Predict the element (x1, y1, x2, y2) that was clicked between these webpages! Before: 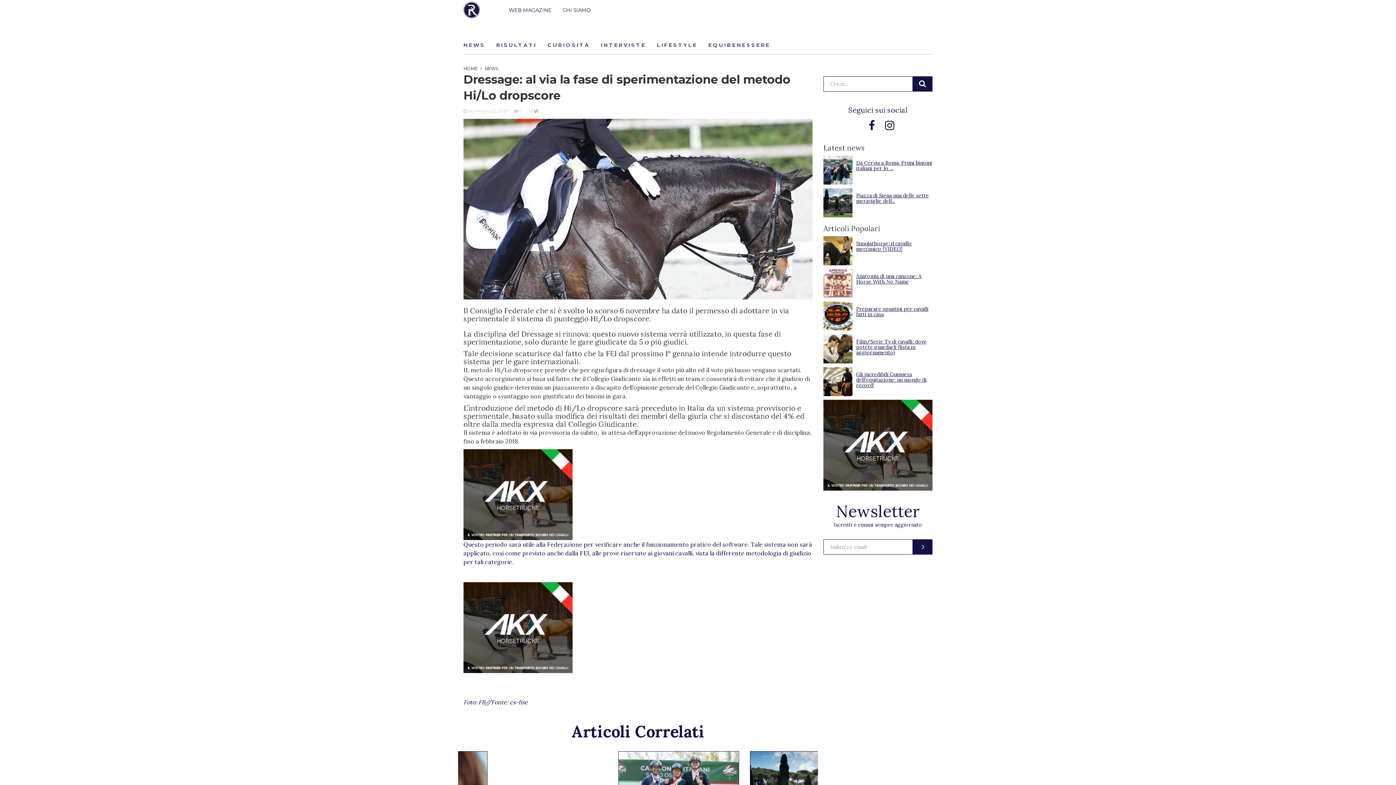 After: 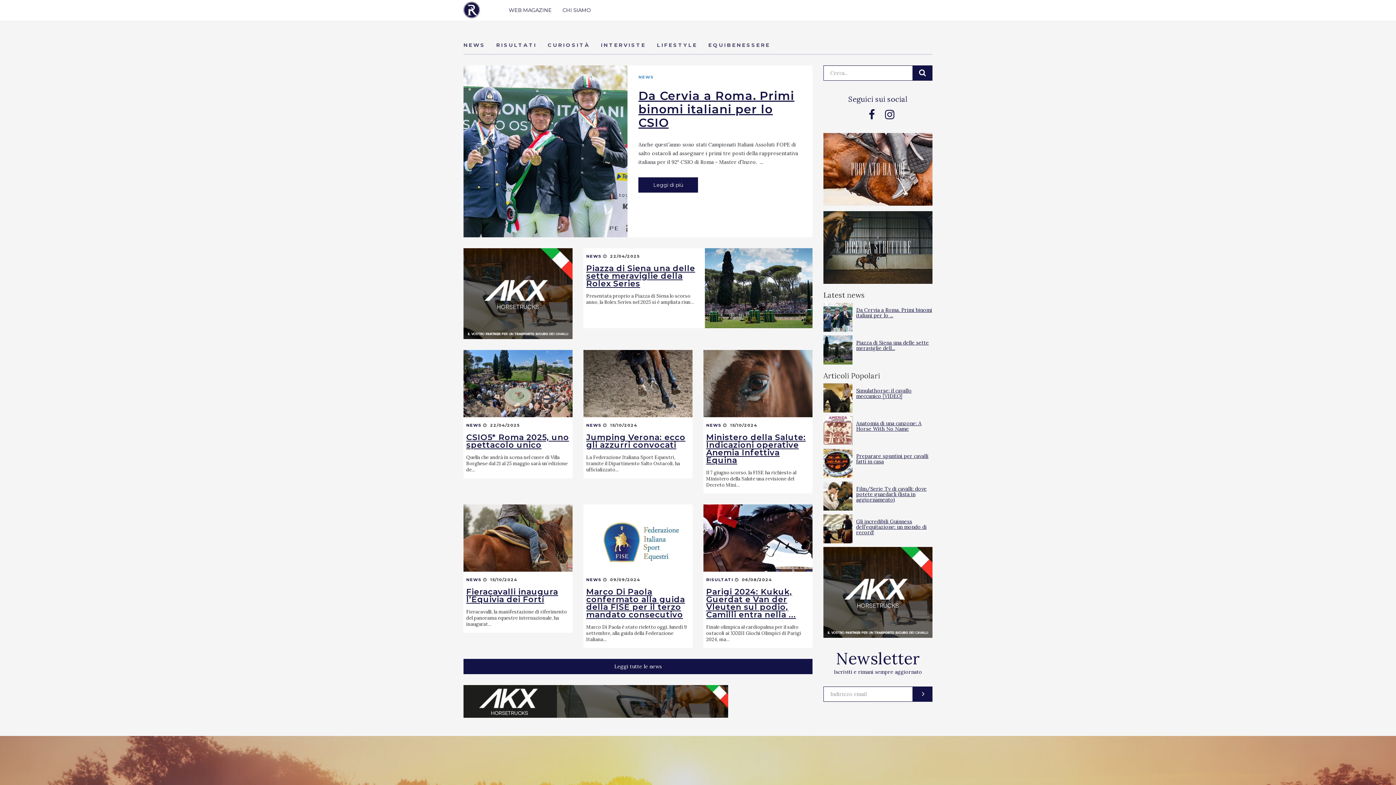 Action: label: HOME bbox: (463, 65, 477, 71)